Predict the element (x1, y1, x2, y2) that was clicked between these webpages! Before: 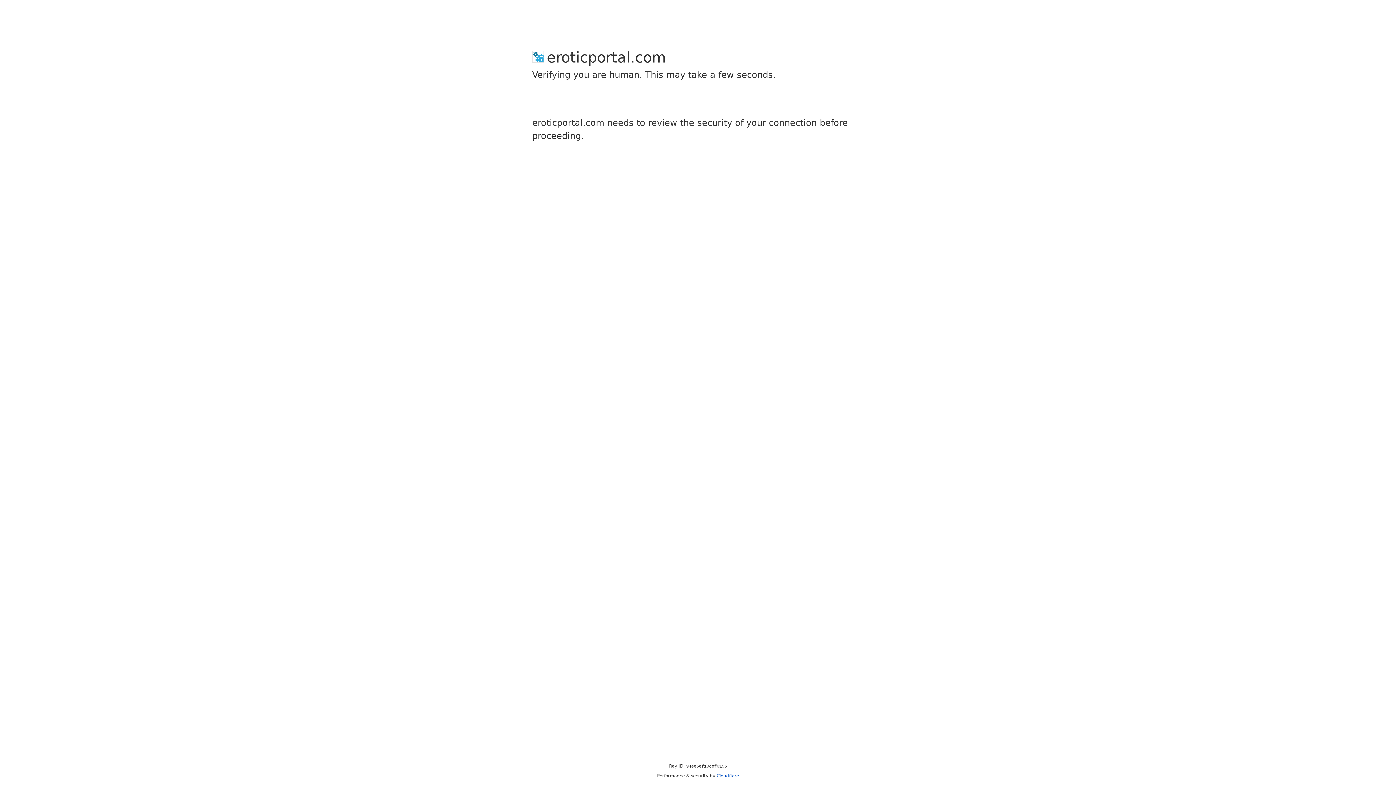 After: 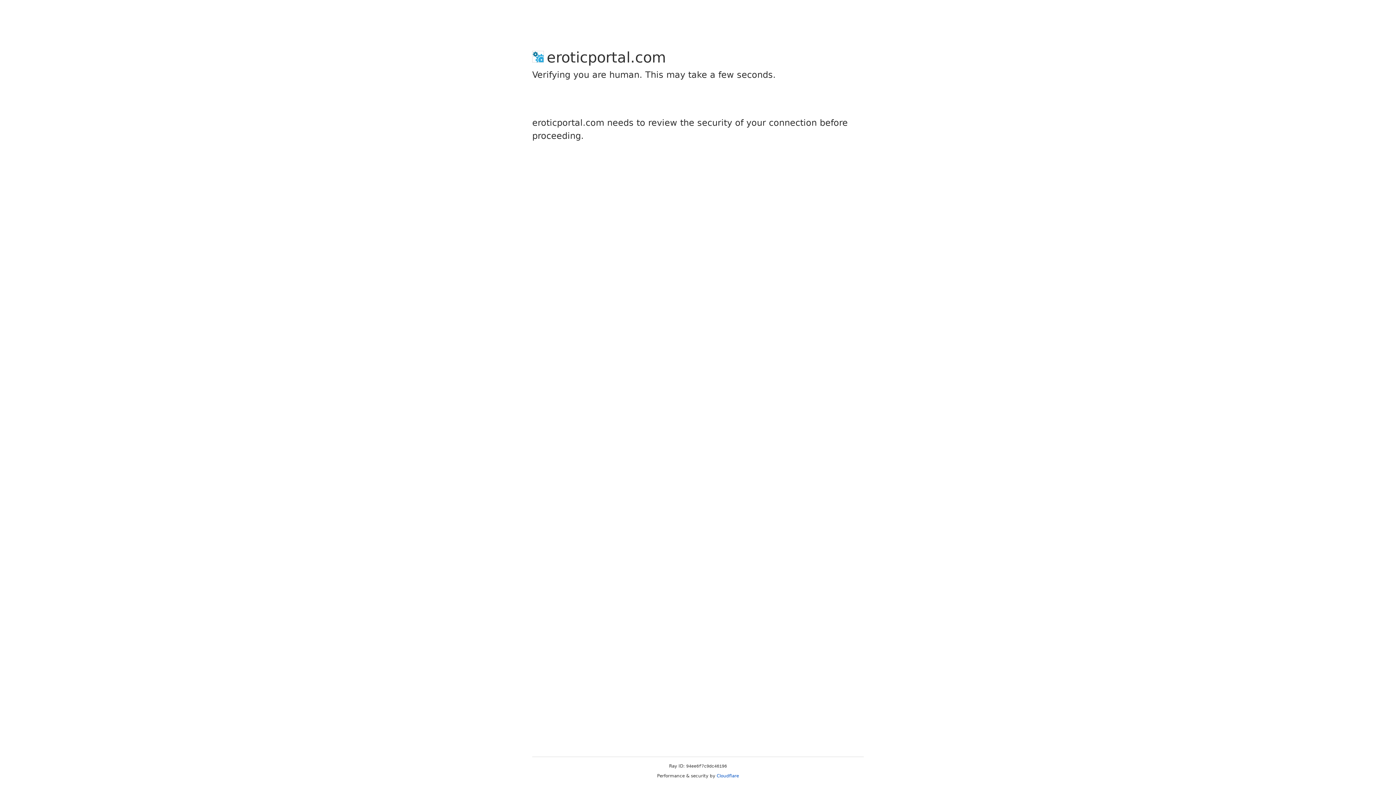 Action: bbox: (716, 773, 739, 778) label: Cloudflare